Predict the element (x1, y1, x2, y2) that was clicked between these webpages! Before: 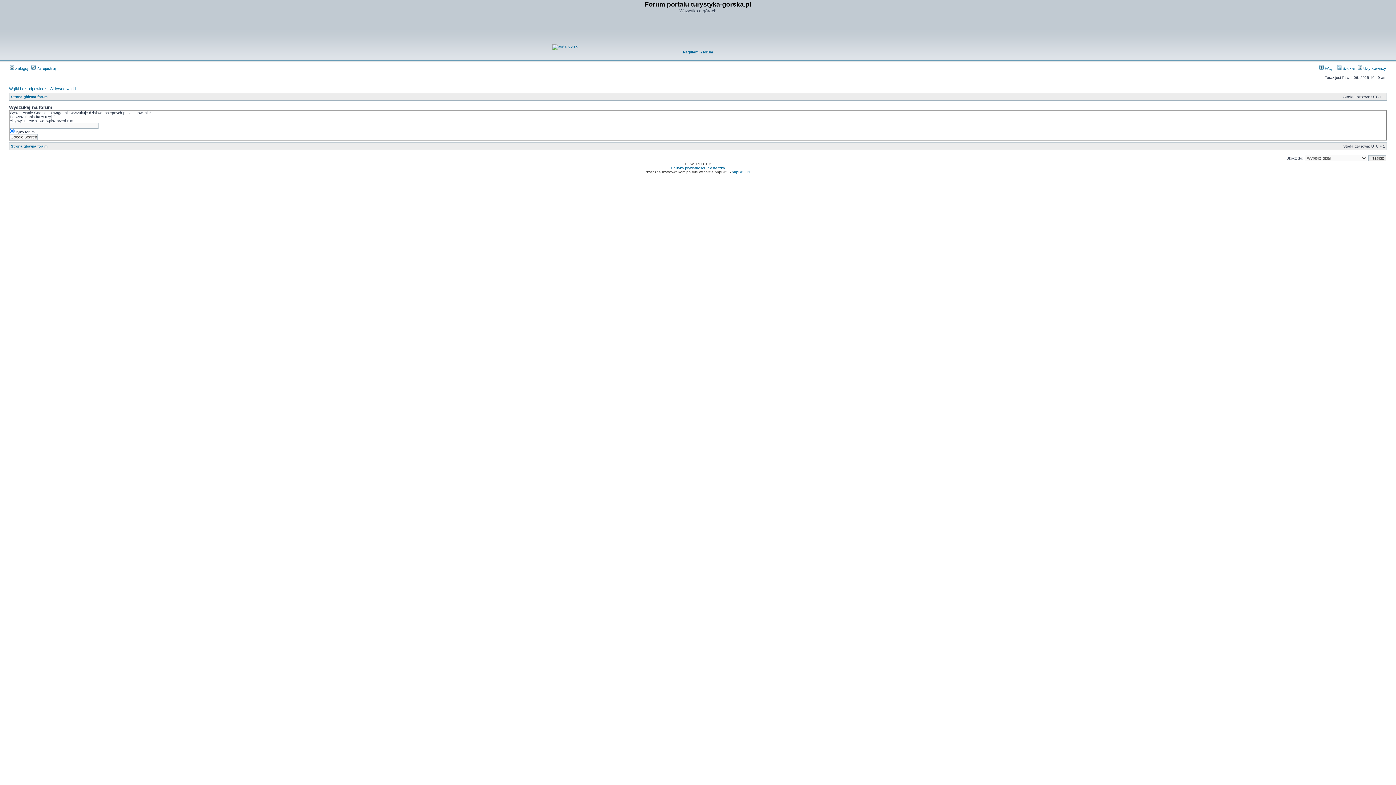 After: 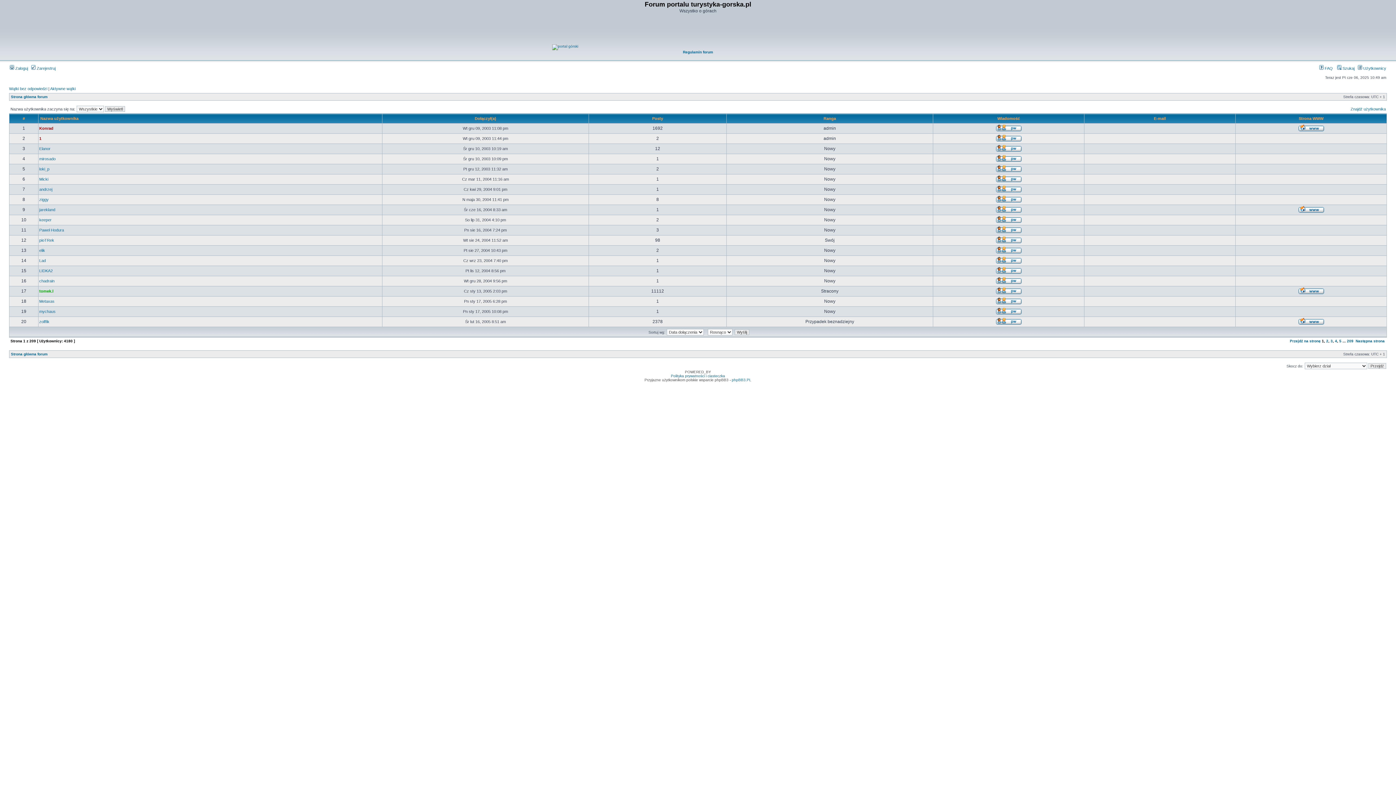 Action: bbox: (1358, 66, 1386, 70) label:  Użytkownicy